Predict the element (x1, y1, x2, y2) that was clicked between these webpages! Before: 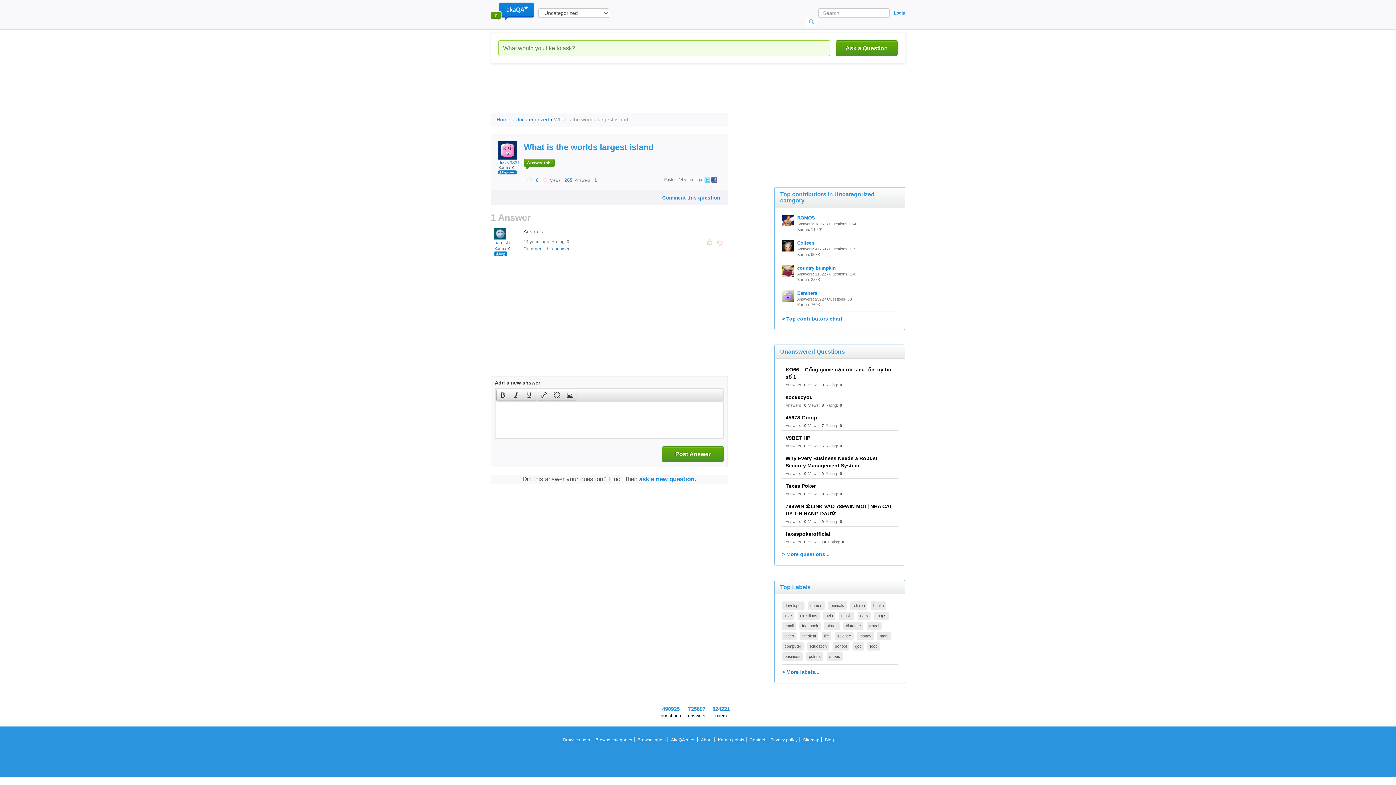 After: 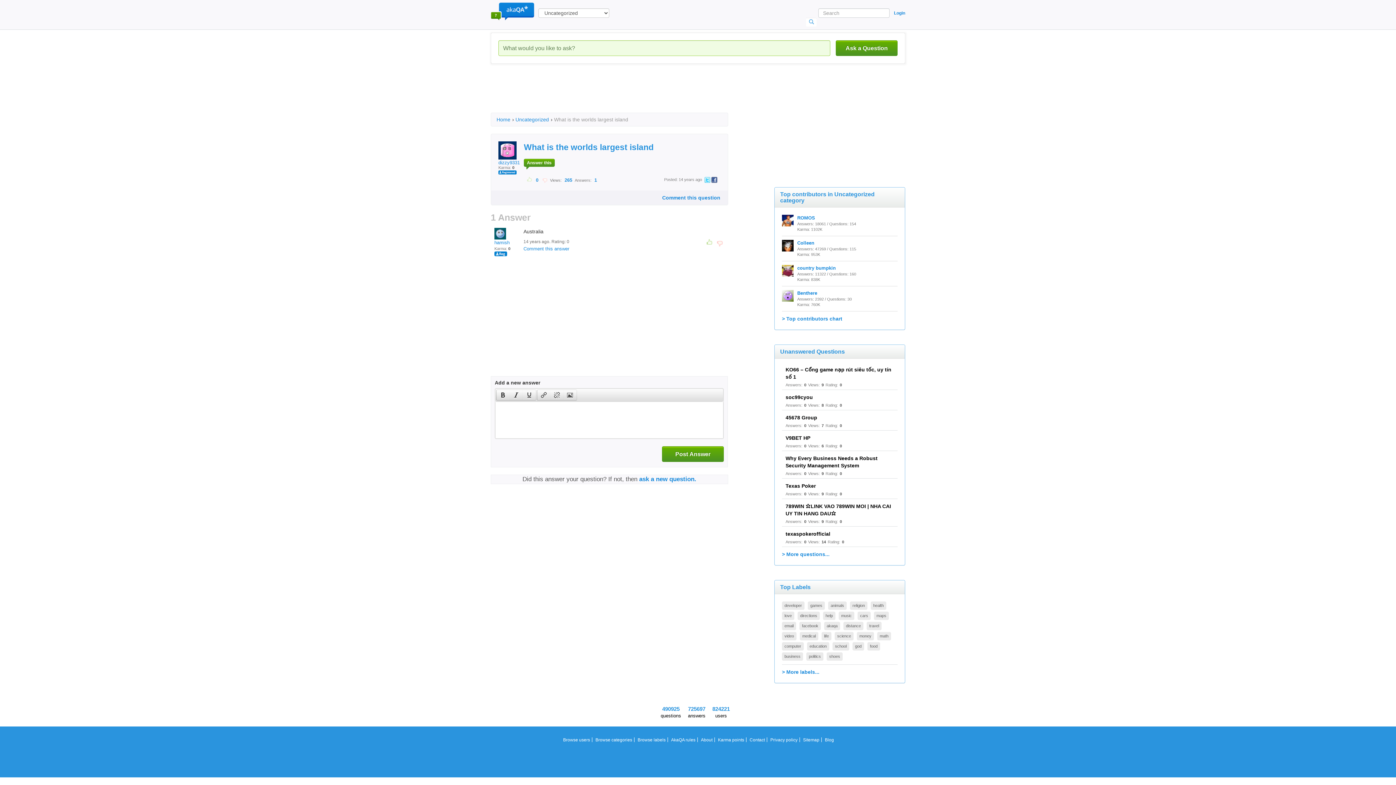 Action: bbox: (711, 177, 717, 182)